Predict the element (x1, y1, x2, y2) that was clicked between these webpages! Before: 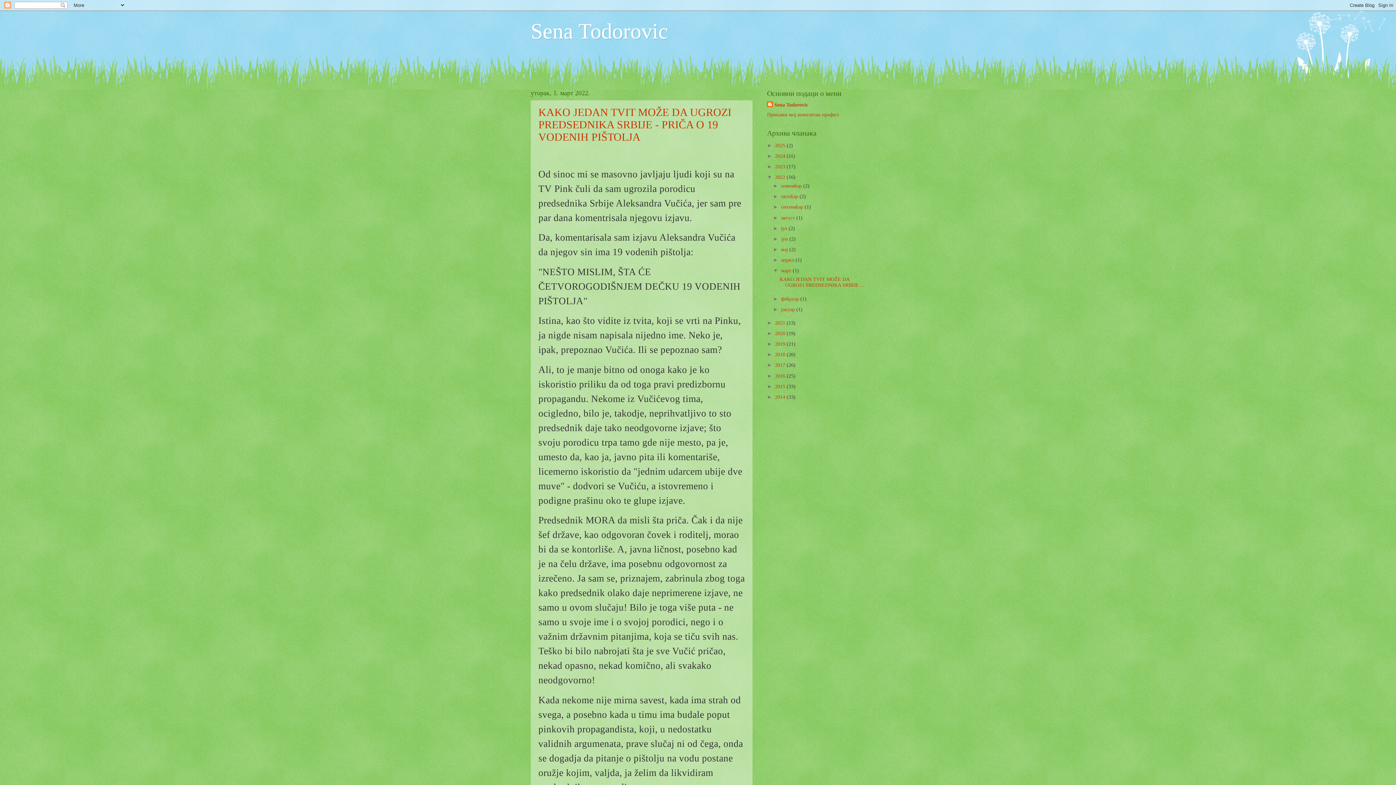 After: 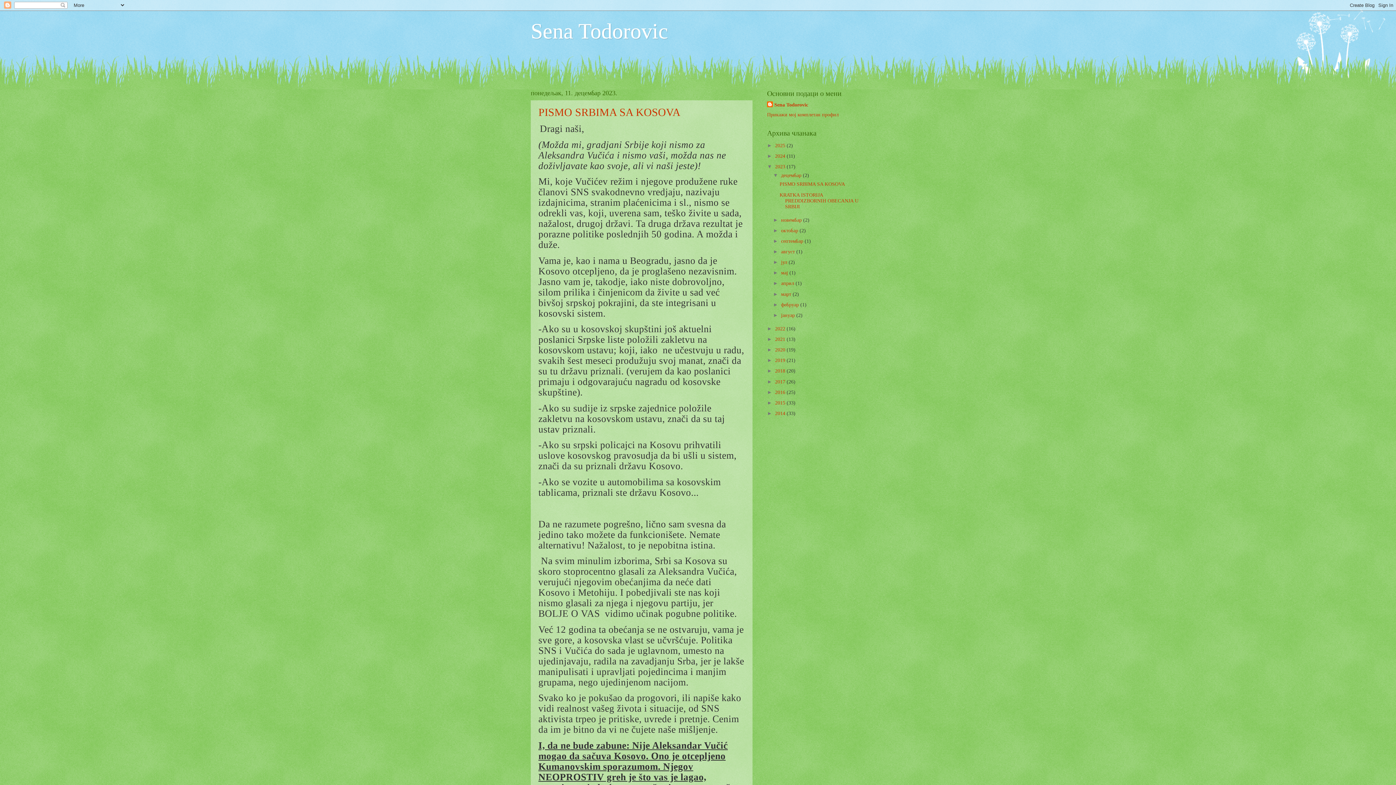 Action: label: 2023  bbox: (775, 163, 786, 169)